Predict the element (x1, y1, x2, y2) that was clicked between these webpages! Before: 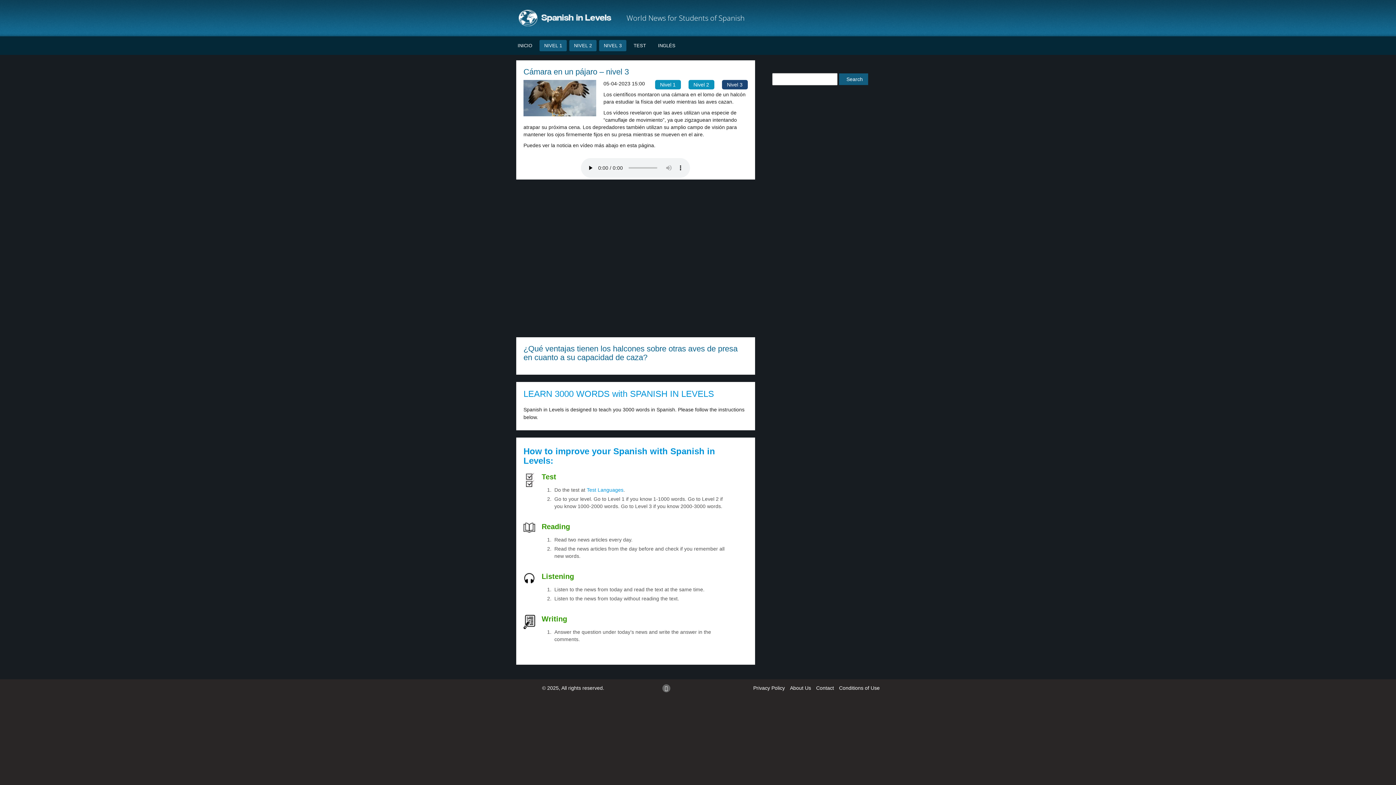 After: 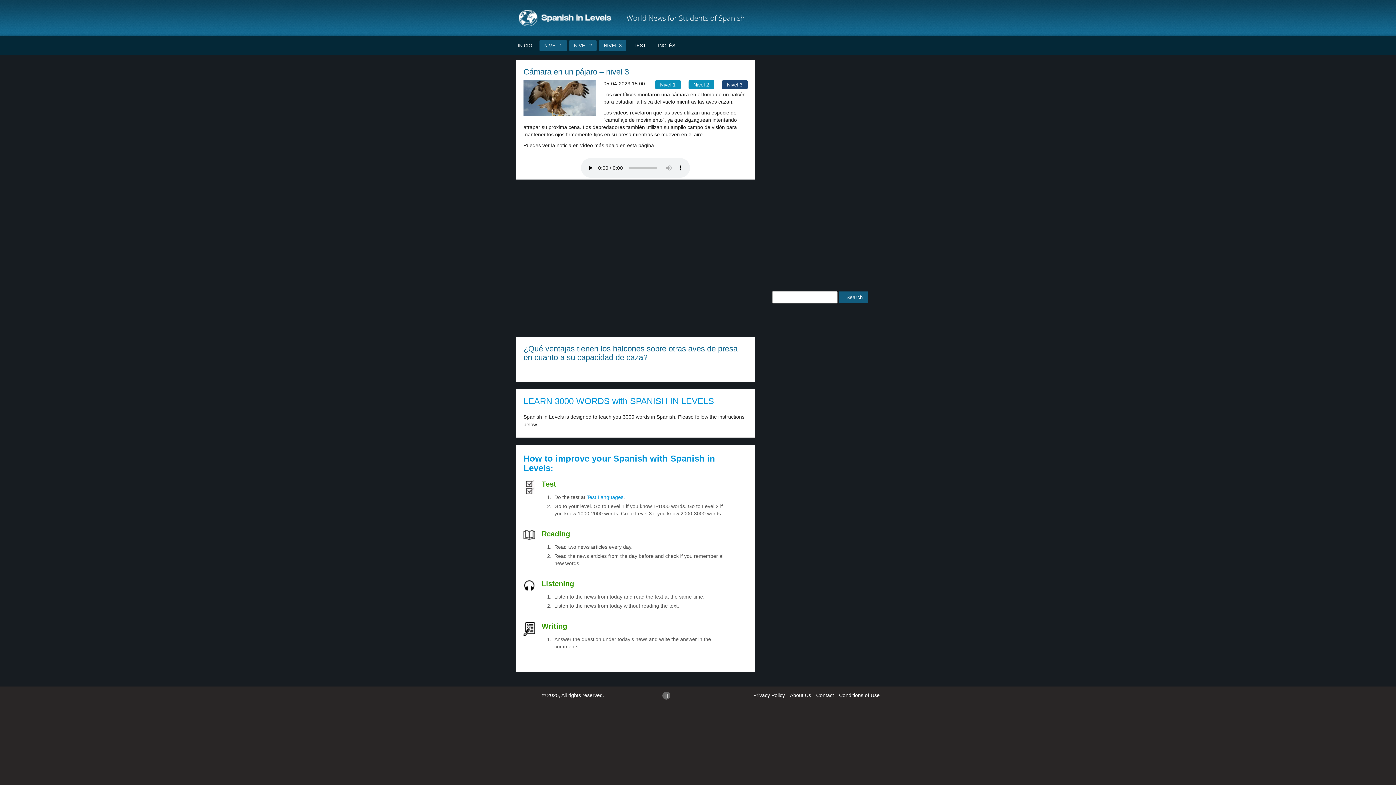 Action: label: Privacy Policy bbox: (753, 685, 785, 691)